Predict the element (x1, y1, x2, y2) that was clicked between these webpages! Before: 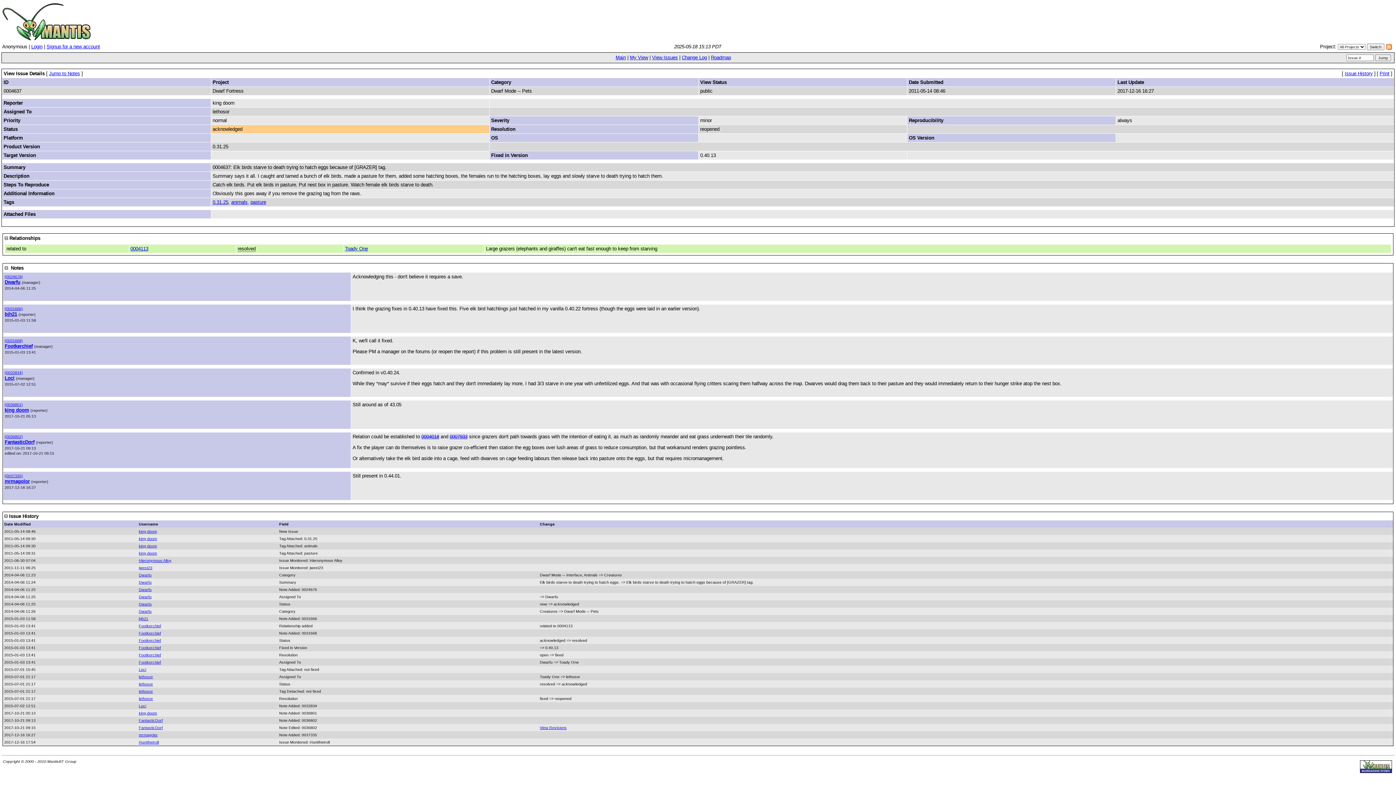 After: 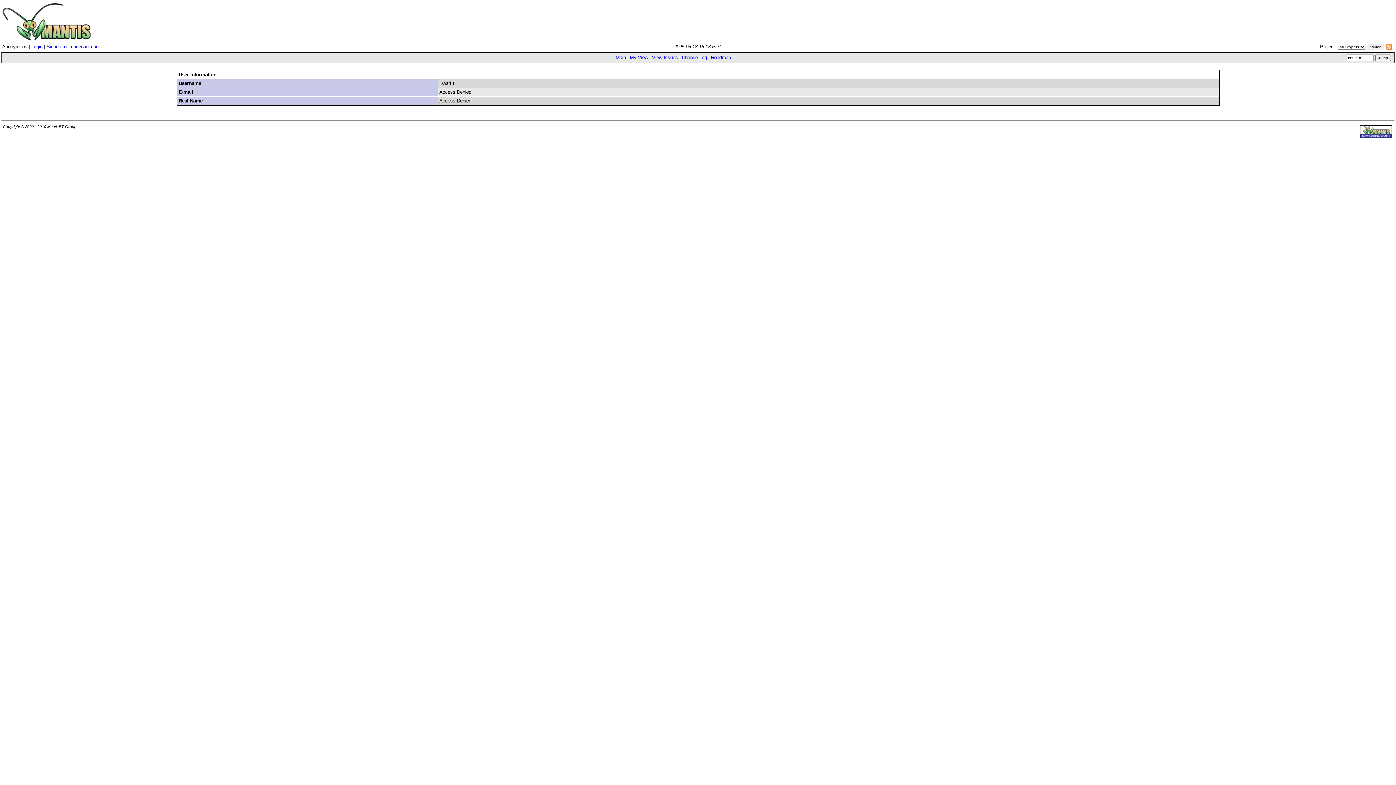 Action: label: Dwarfu bbox: (4, 279, 20, 285)